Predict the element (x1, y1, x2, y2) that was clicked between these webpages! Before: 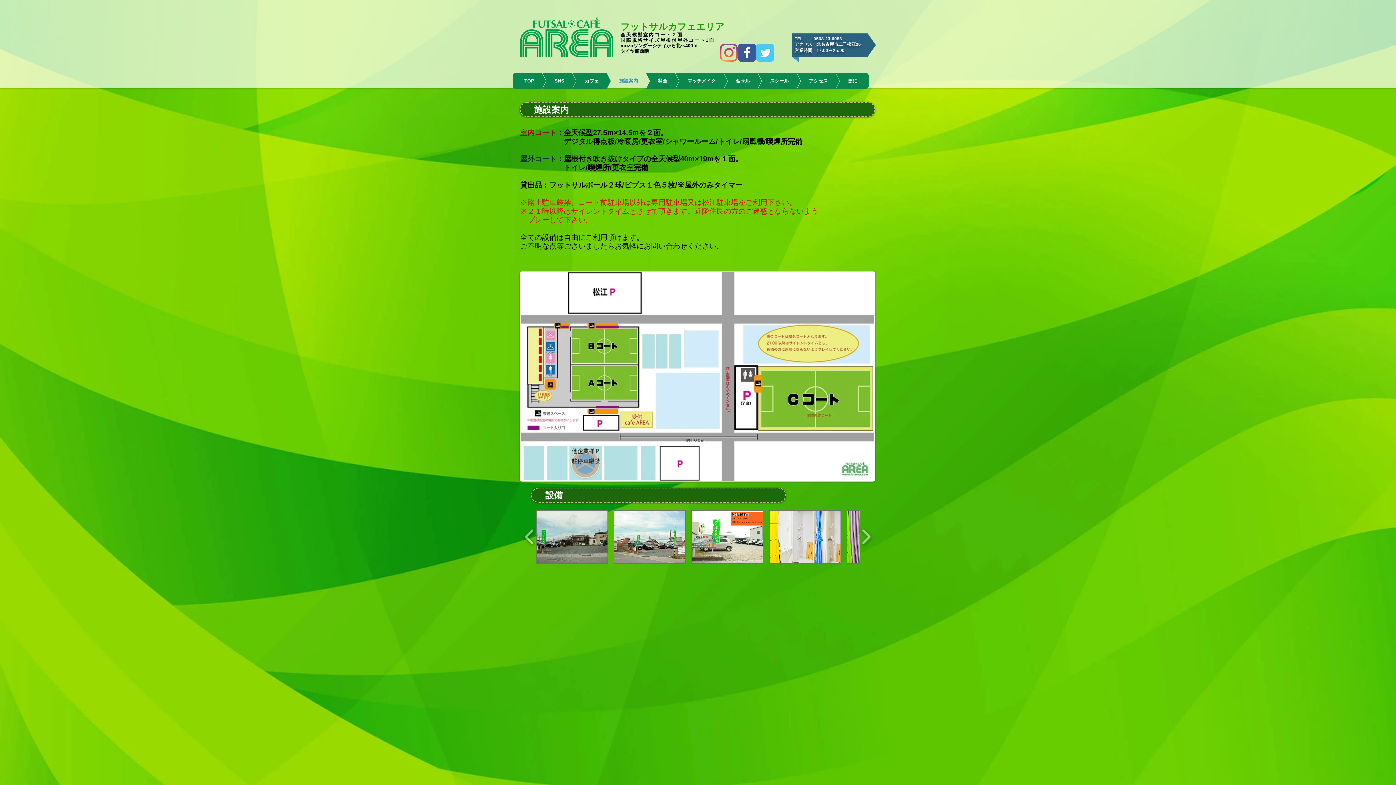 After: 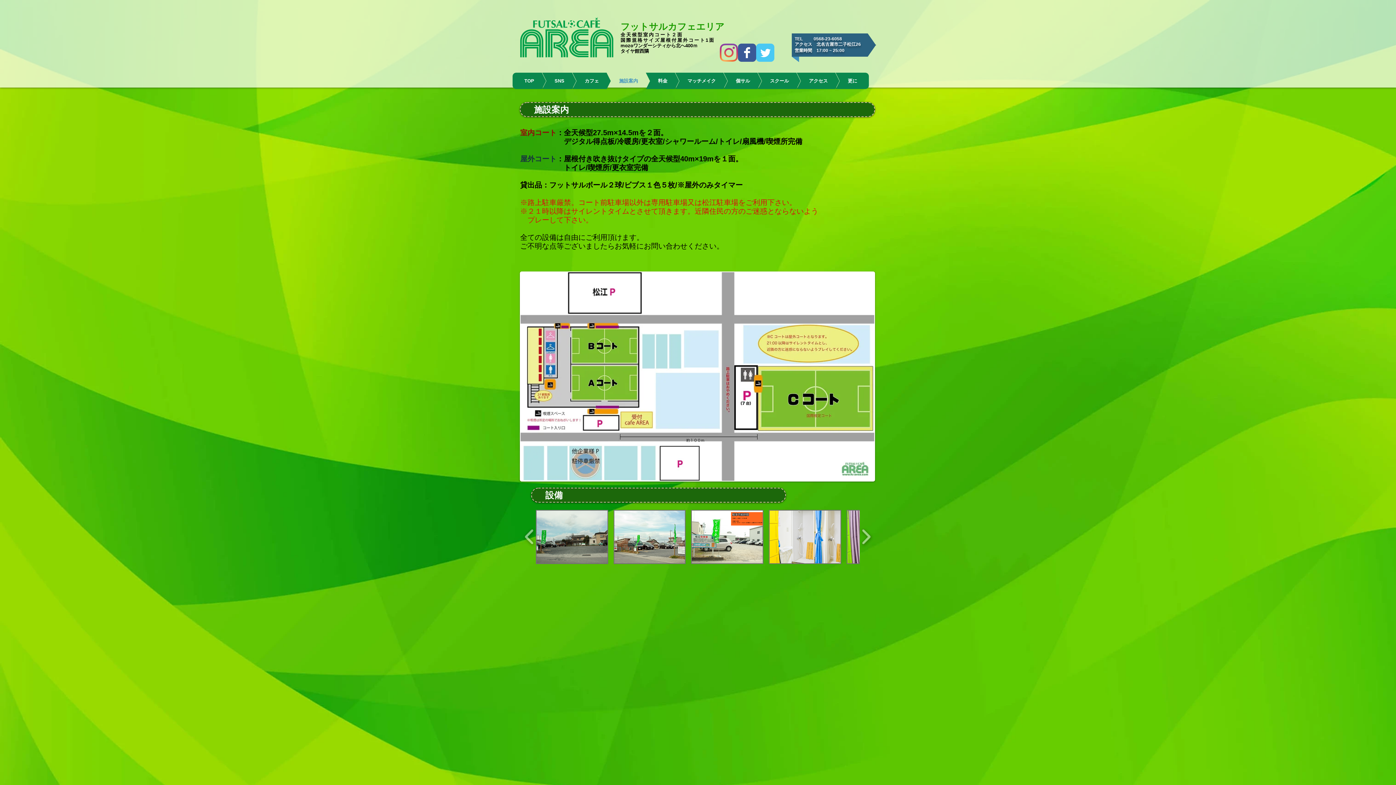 Action: label: Instagram bbox: (720, 43, 738, 61)